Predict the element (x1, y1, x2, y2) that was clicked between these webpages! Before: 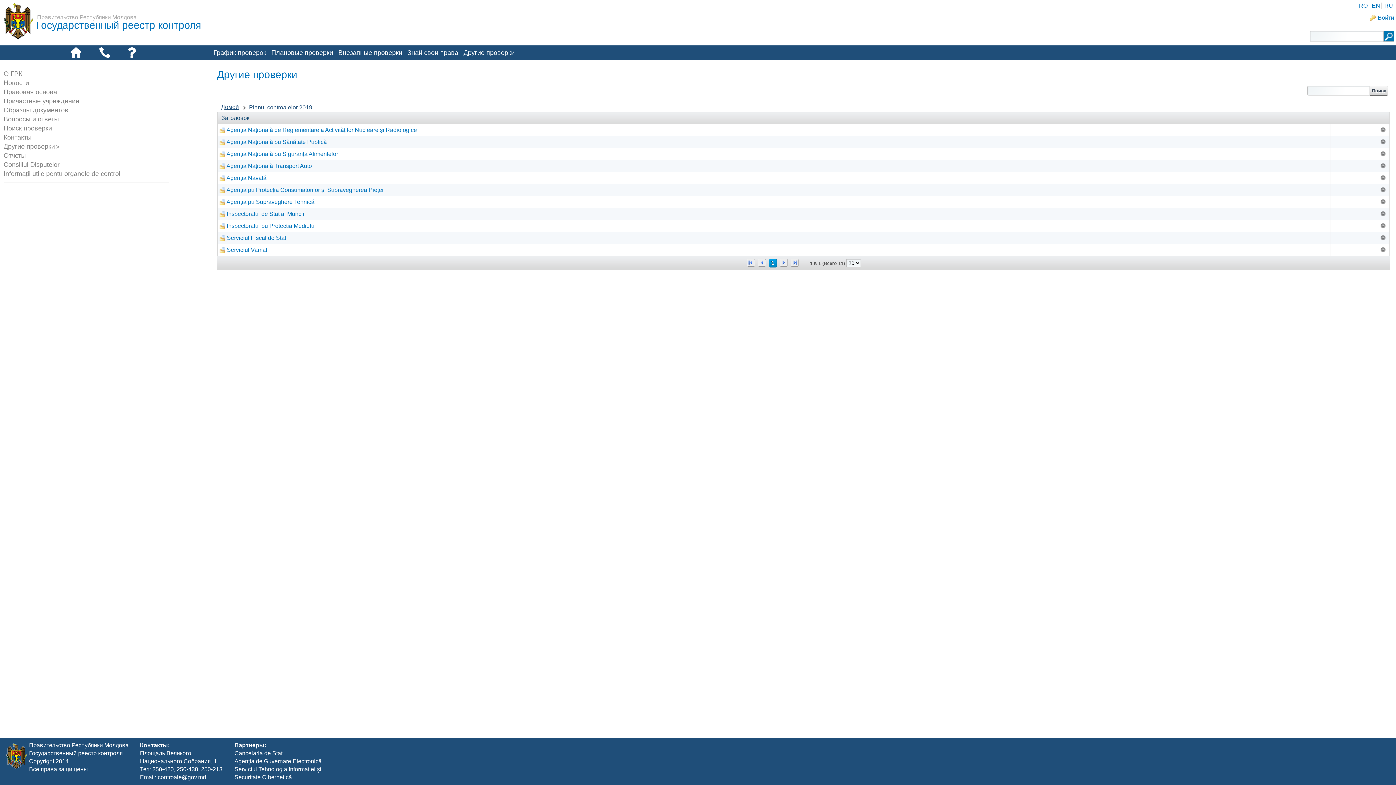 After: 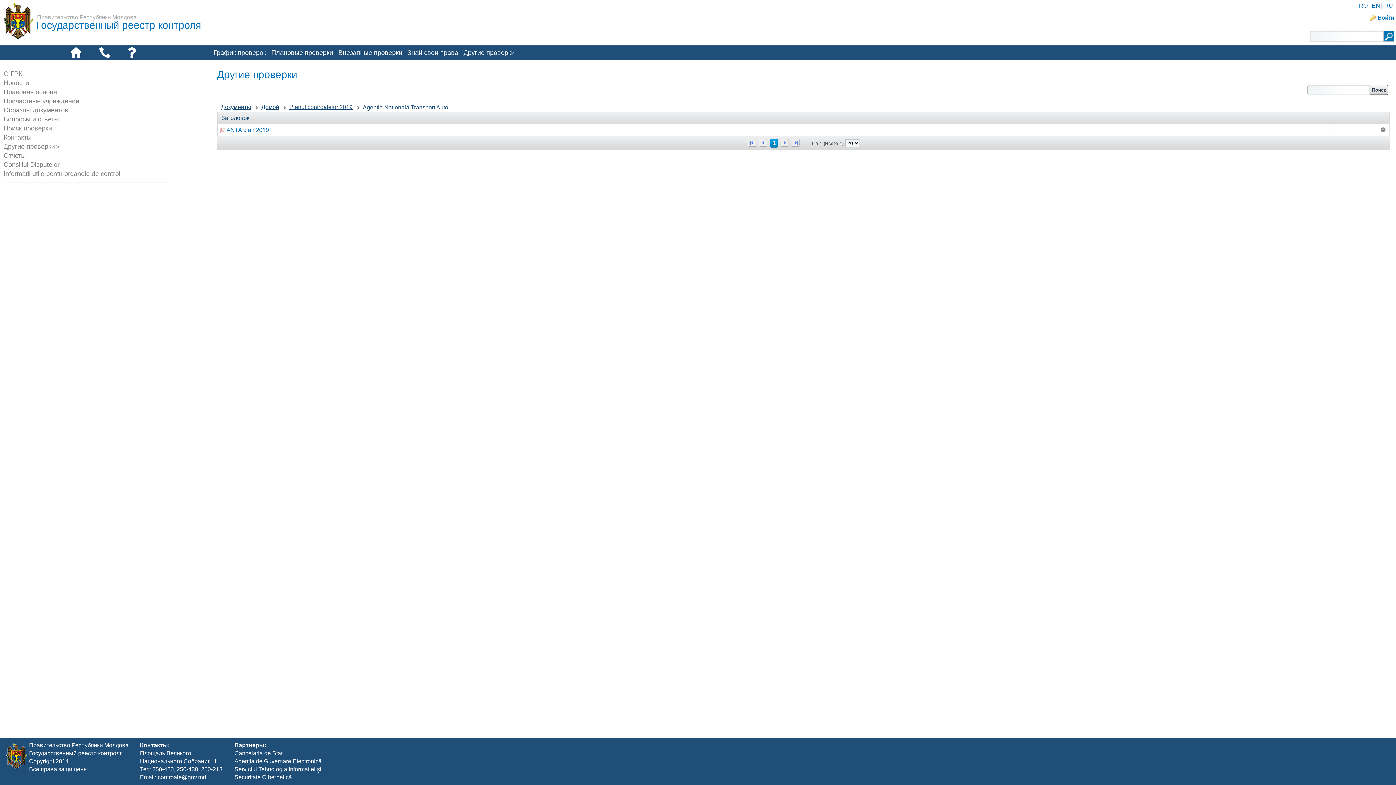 Action: label:  Agenția Națională Transport Auto bbox: (219, 163, 312, 169)